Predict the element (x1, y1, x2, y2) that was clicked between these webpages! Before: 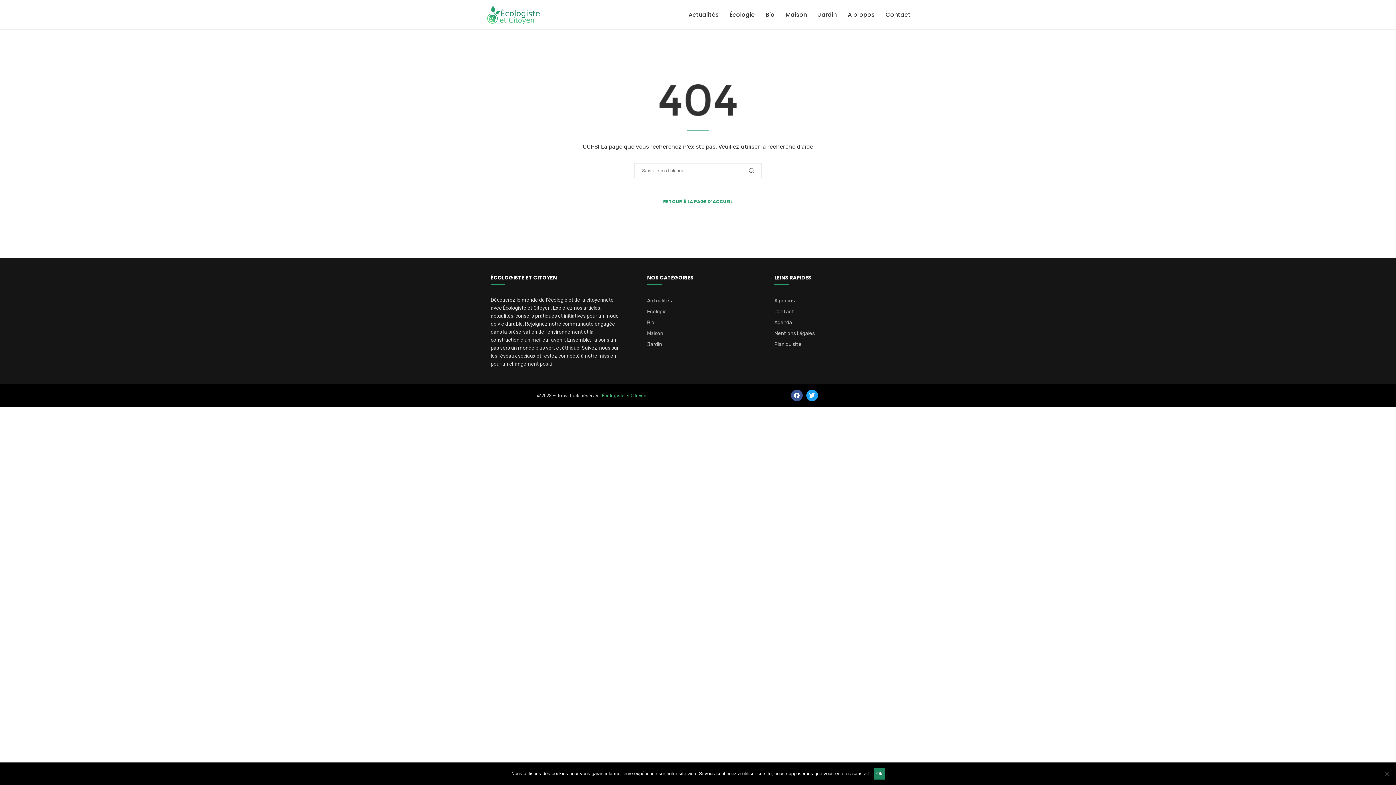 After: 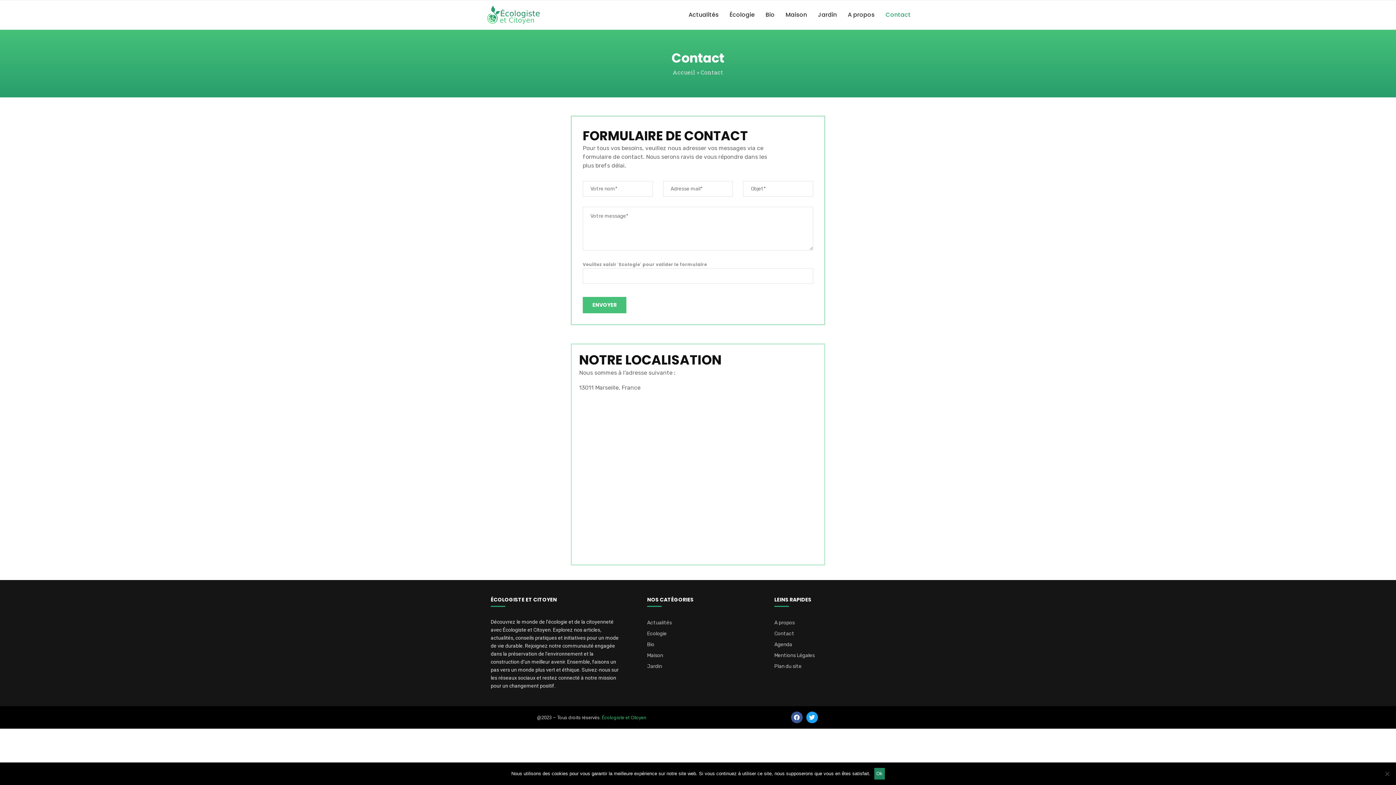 Action: bbox: (885, 0, 910, 29) label: Contact